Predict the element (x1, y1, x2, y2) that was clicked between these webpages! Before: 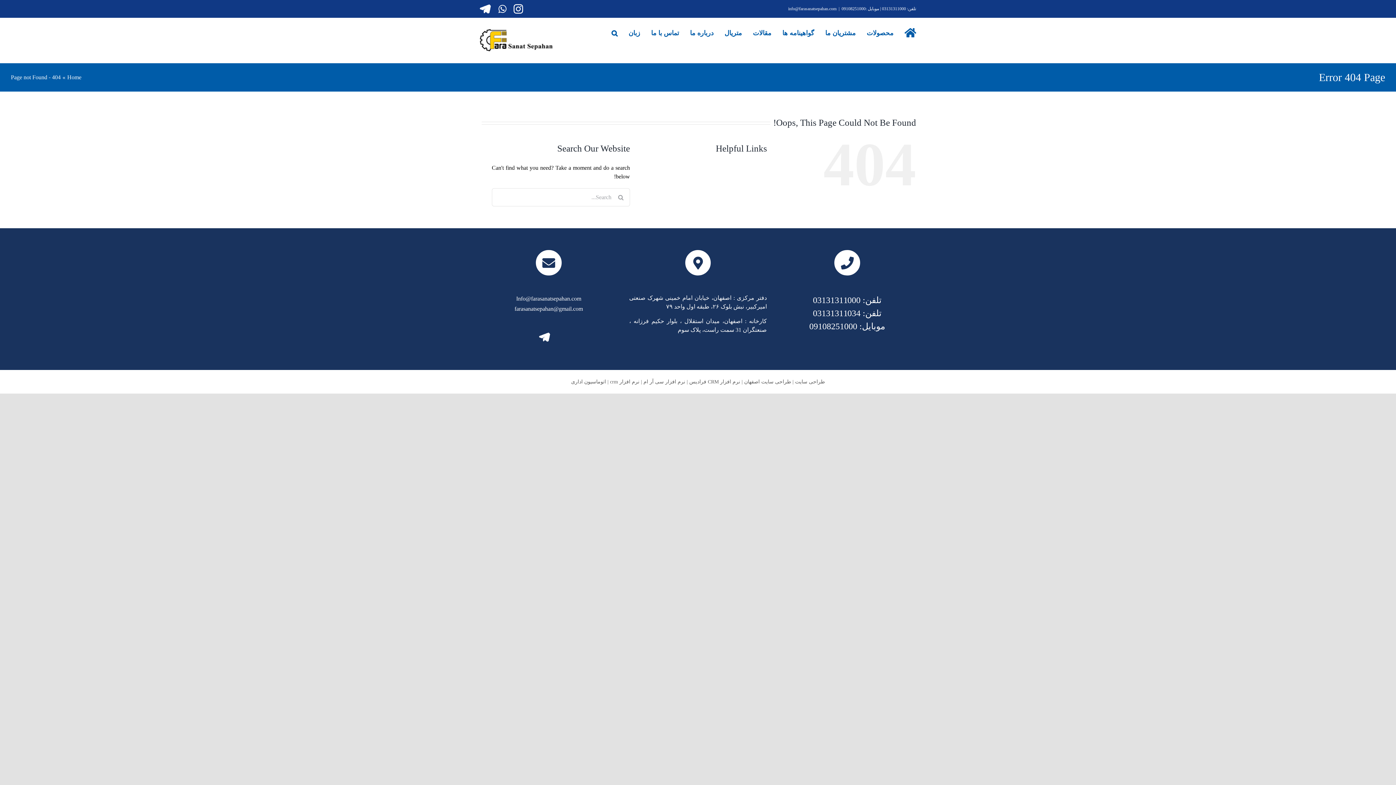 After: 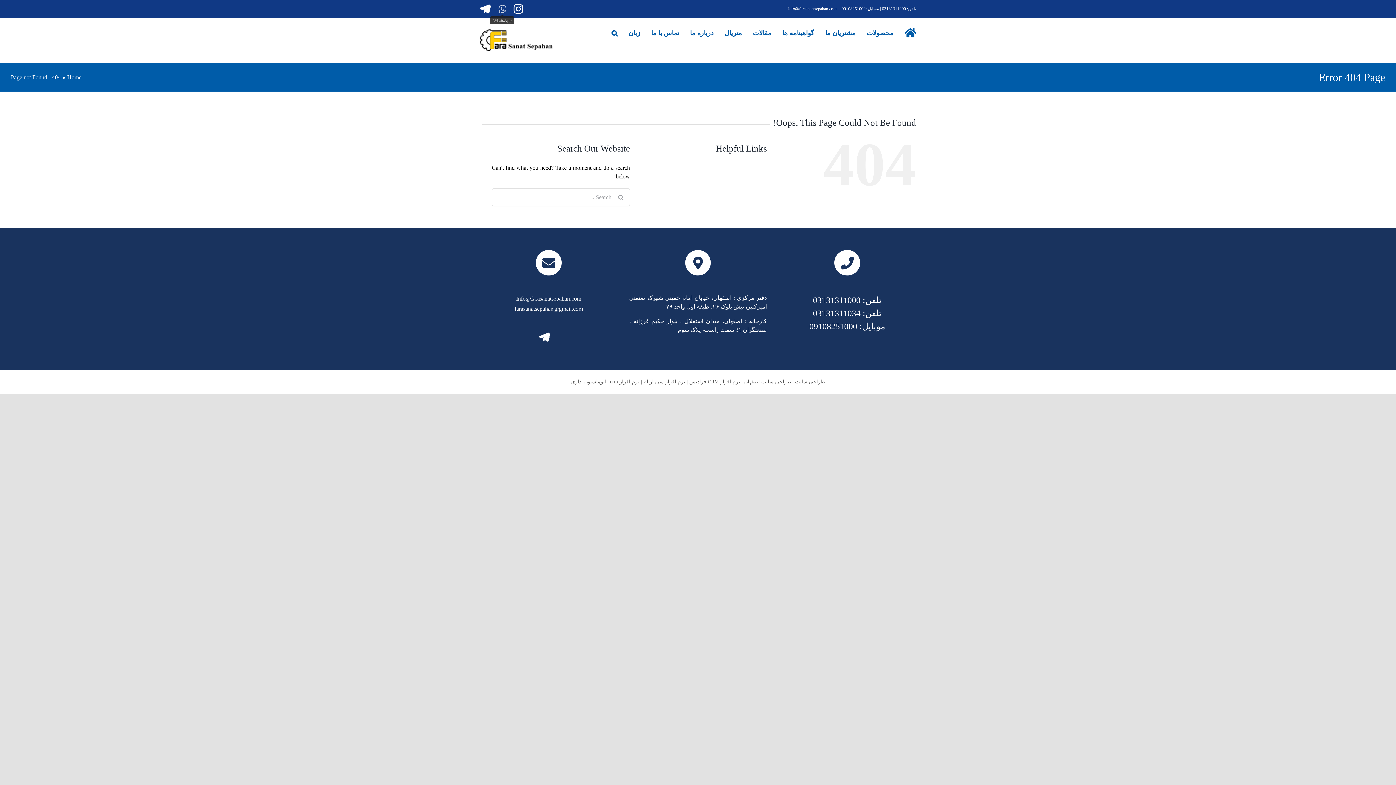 Action: label: WhatsApp bbox: (498, 4, 506, 13)